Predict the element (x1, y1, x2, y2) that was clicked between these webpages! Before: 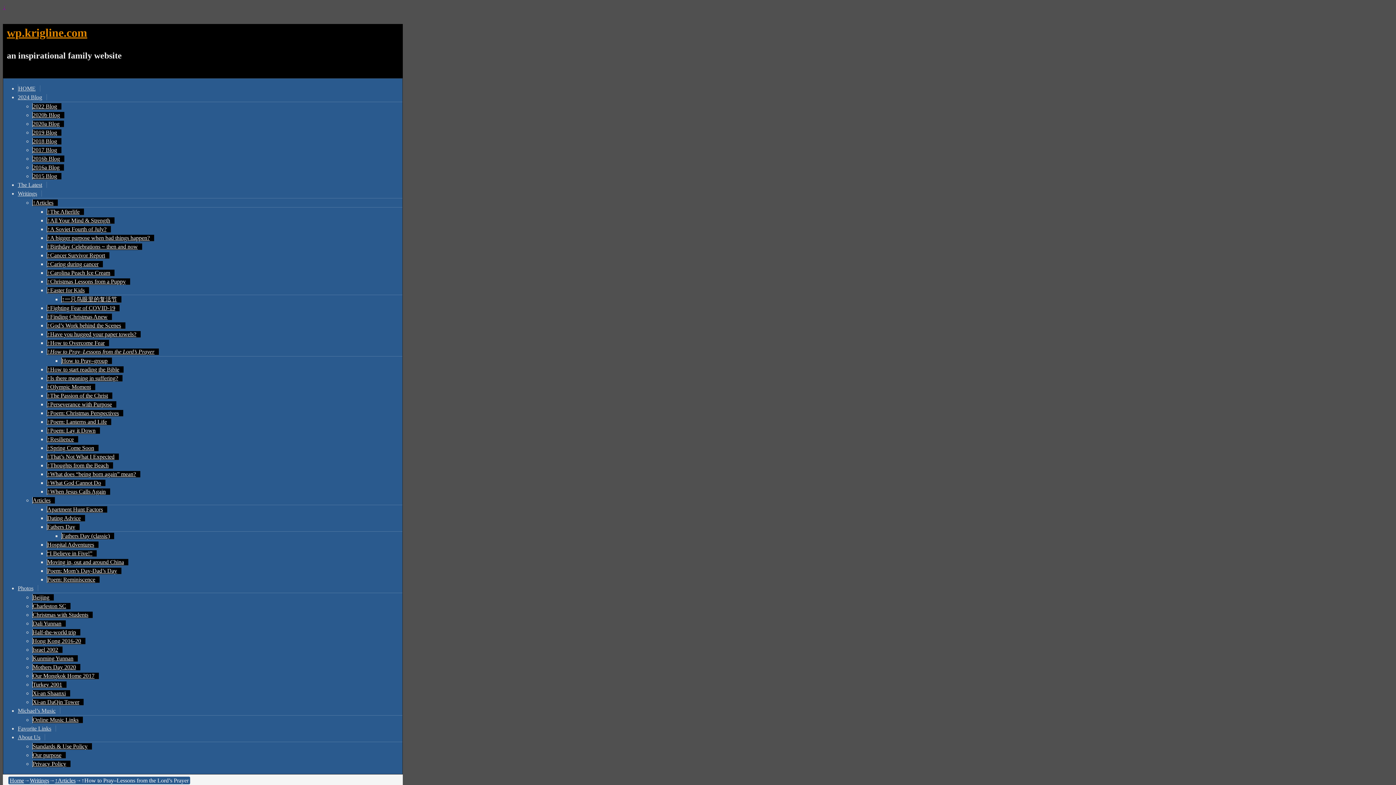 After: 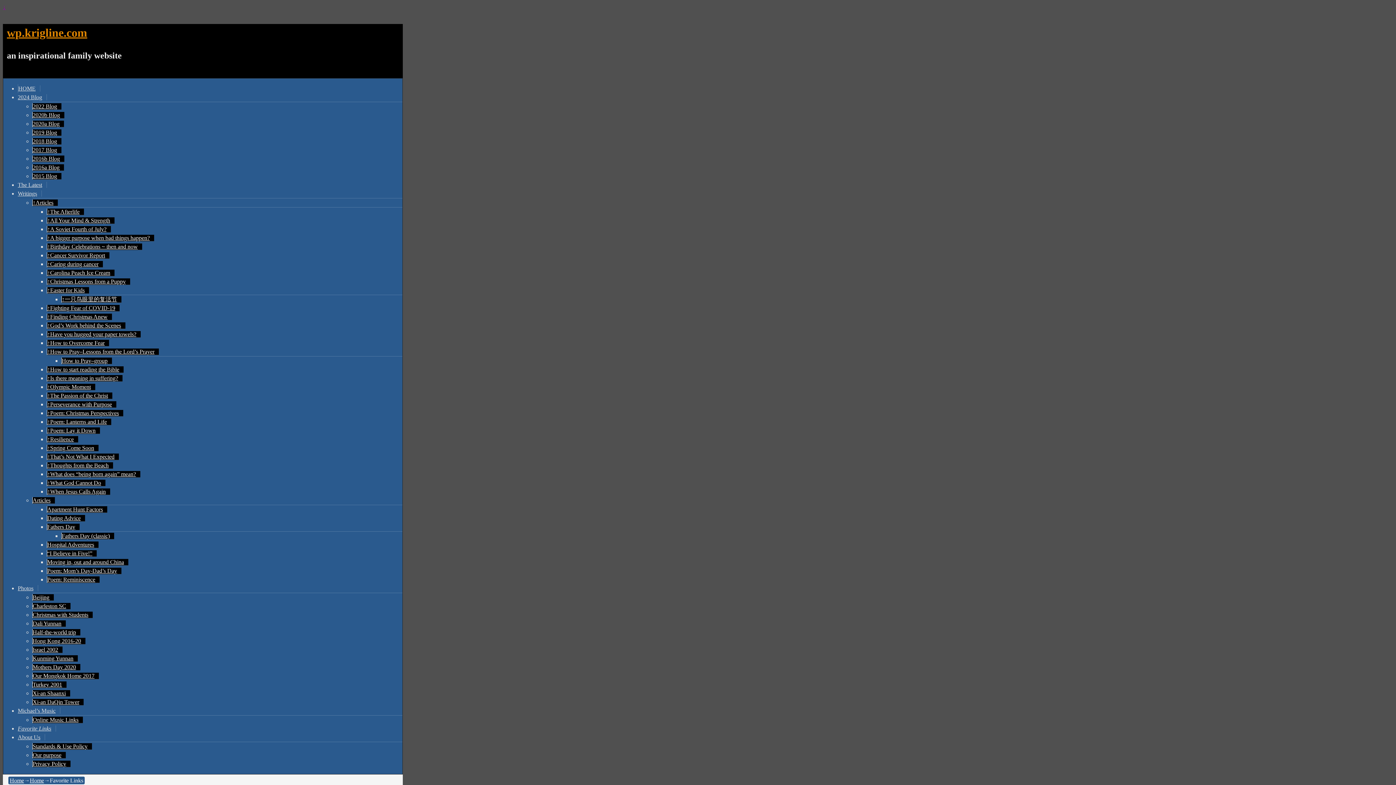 Action: bbox: (17, 725, 56, 732) label: Favorite Links